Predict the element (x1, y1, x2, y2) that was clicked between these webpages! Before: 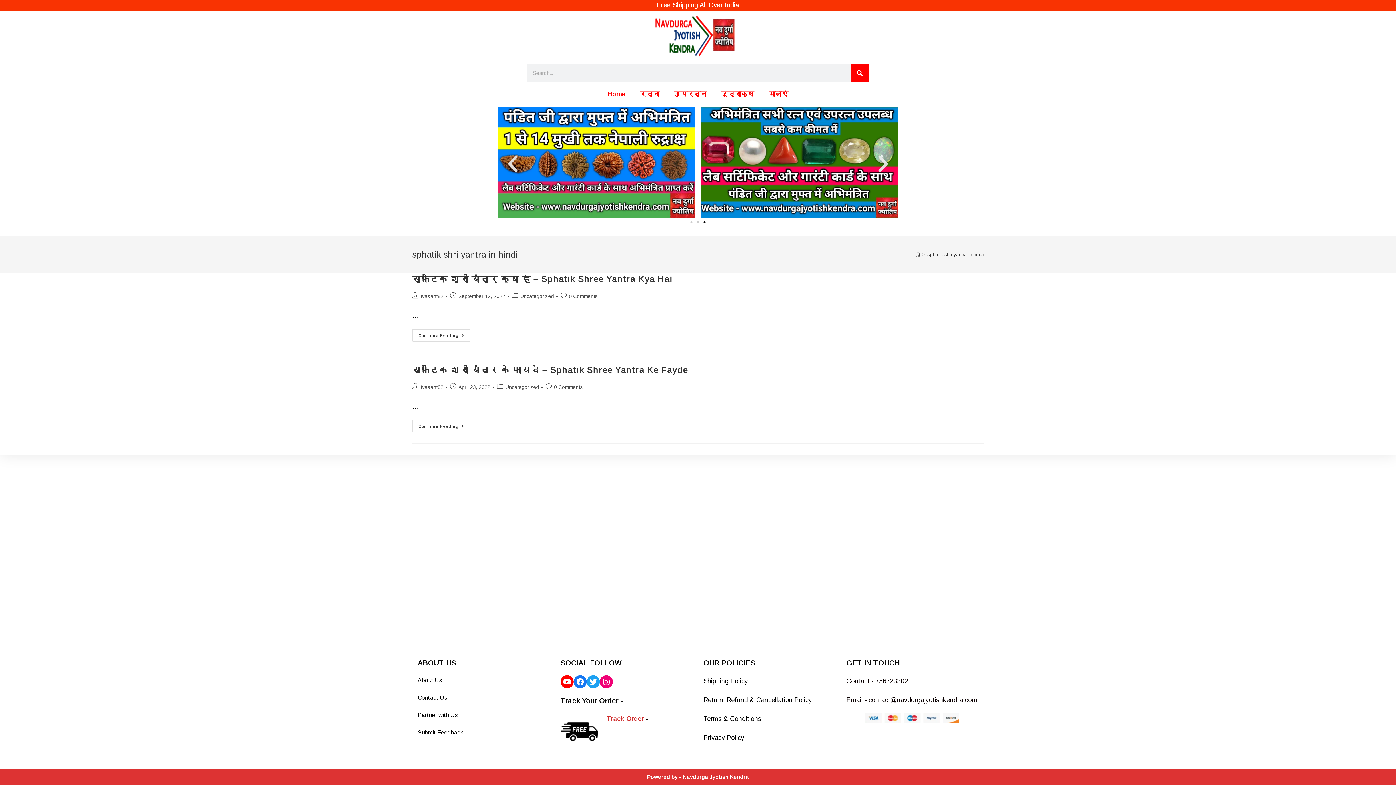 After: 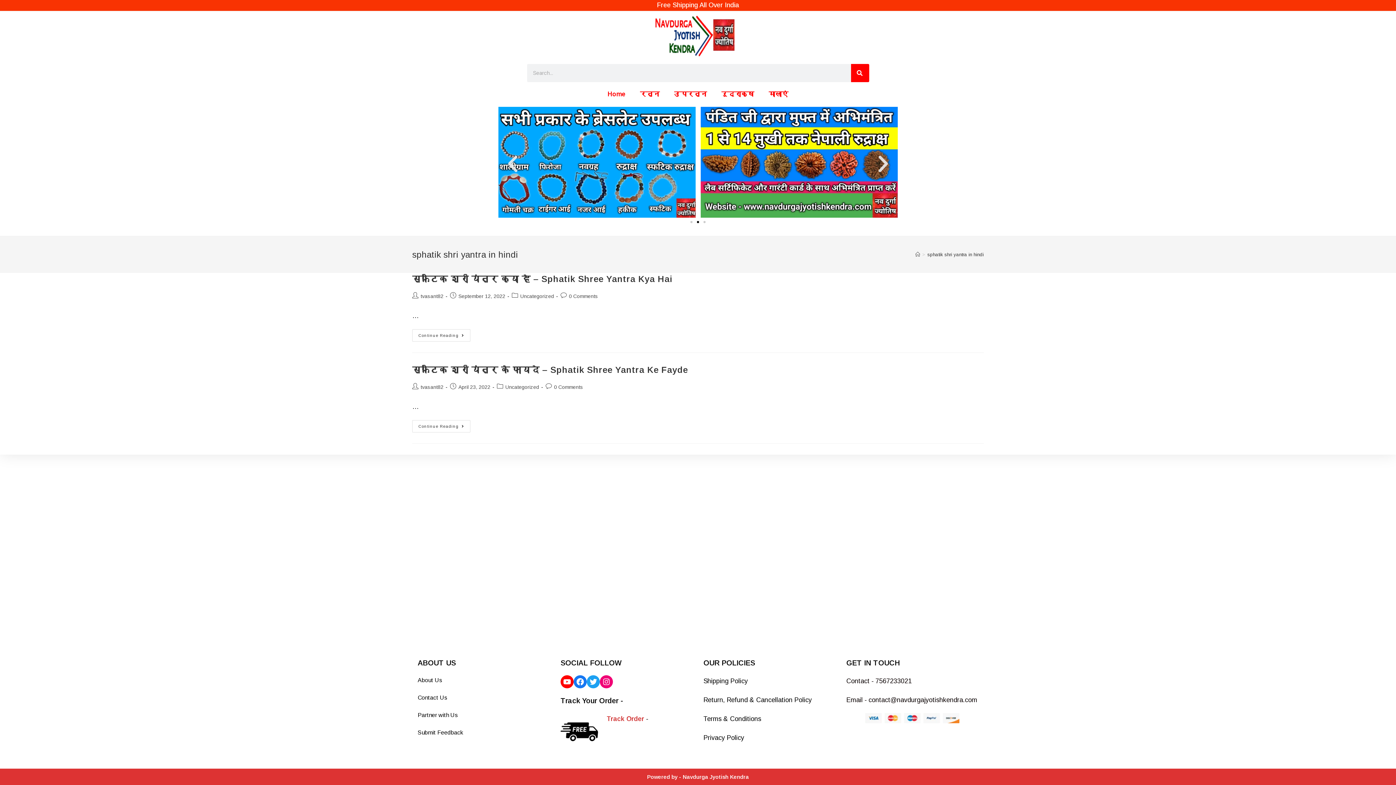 Action: label: Next slide bbox: (872, 152, 894, 174)